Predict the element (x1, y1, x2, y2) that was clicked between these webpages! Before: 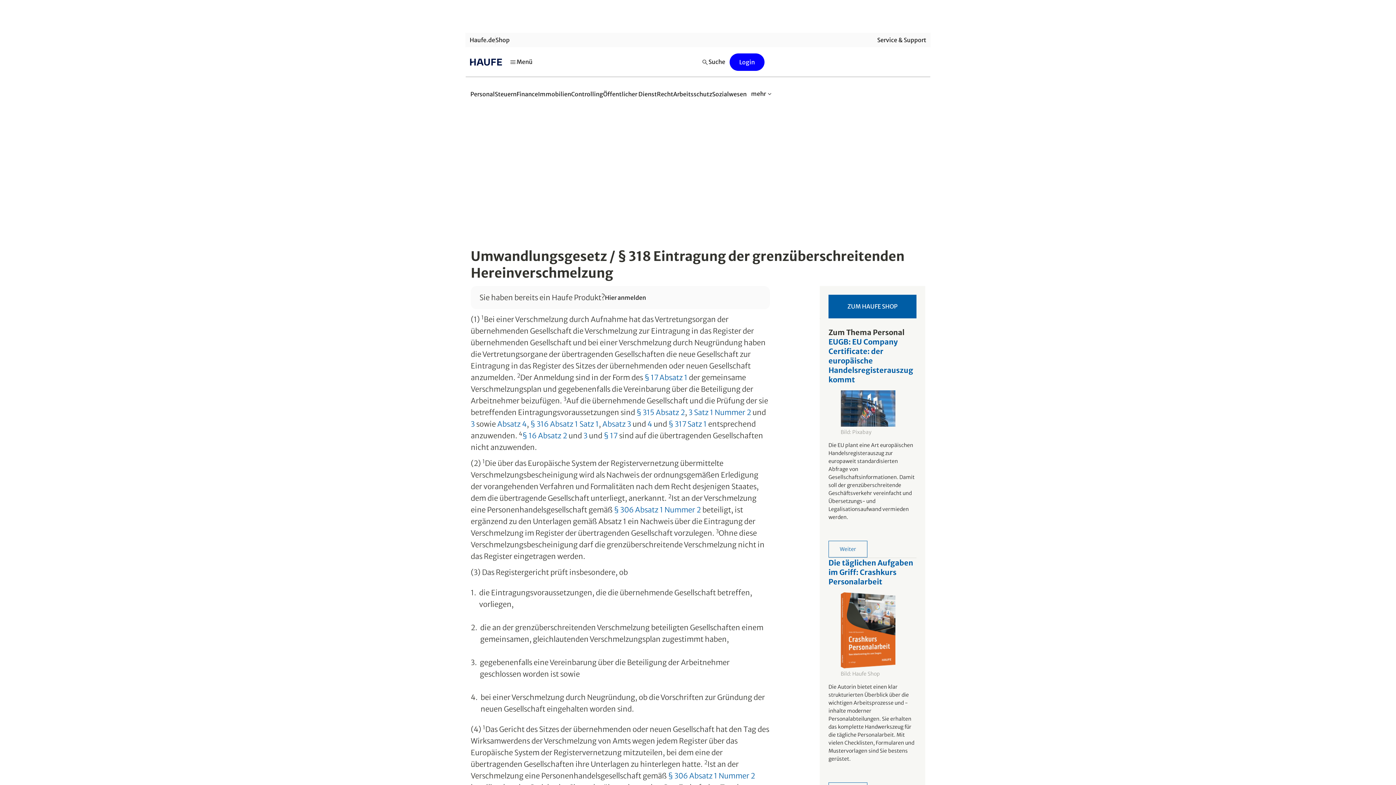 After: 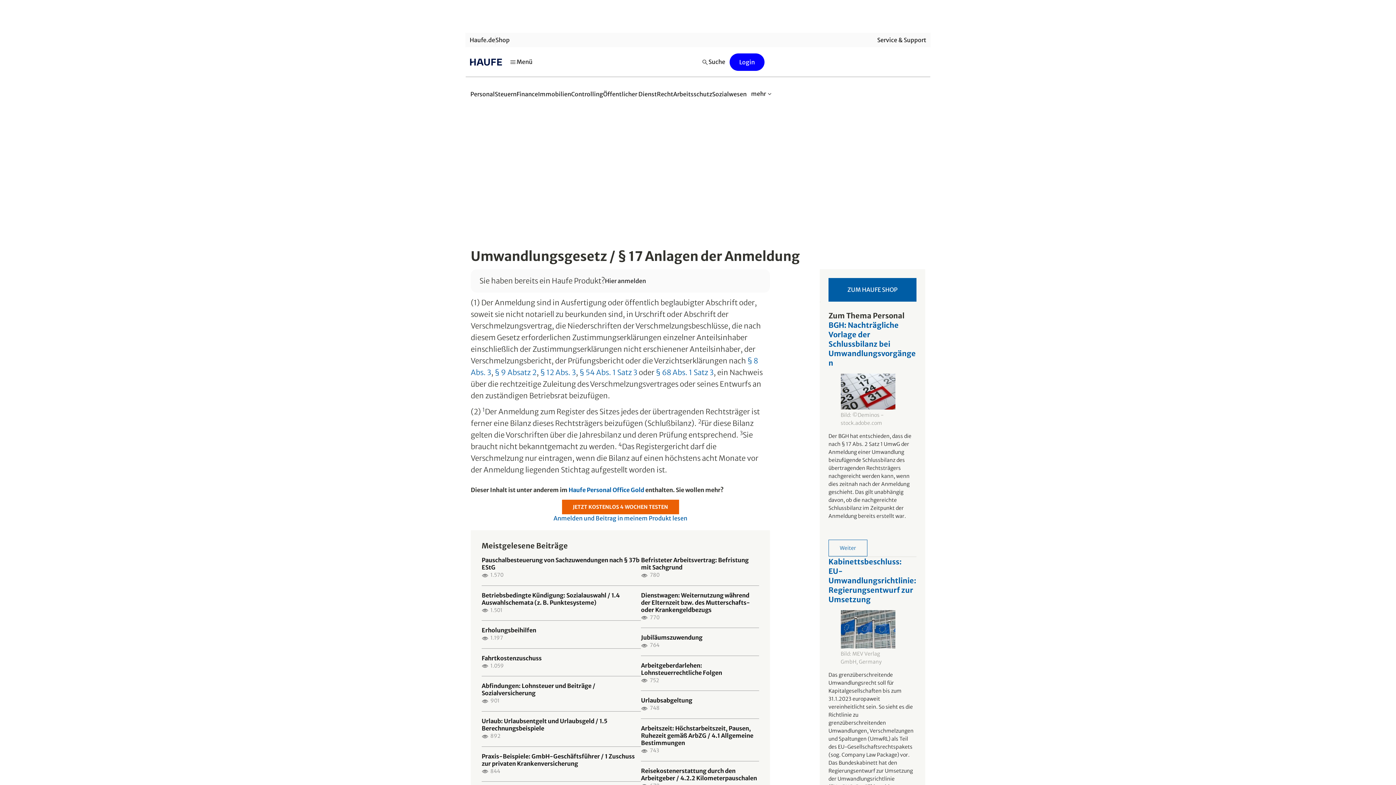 Action: bbox: (644, 373, 687, 382) label: § 17 Absatz 1